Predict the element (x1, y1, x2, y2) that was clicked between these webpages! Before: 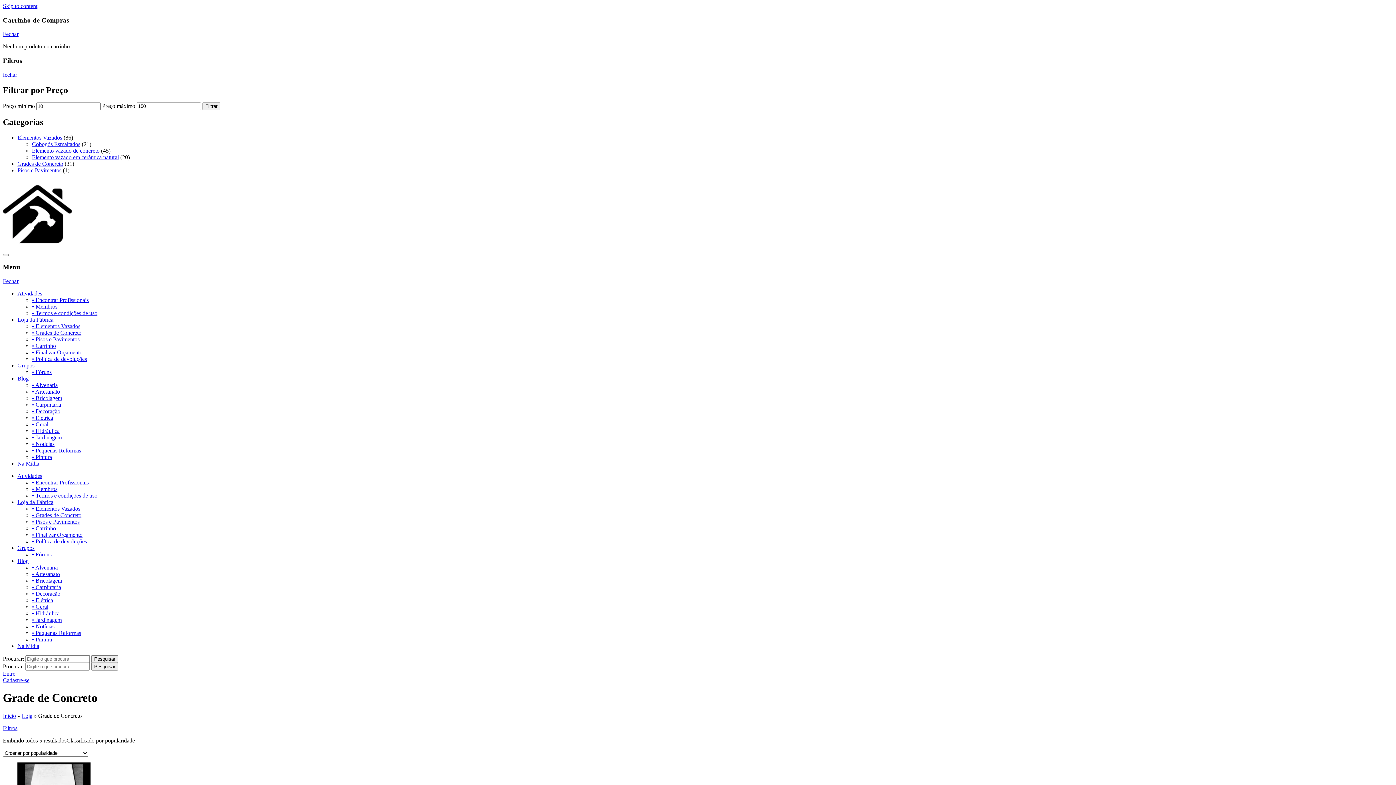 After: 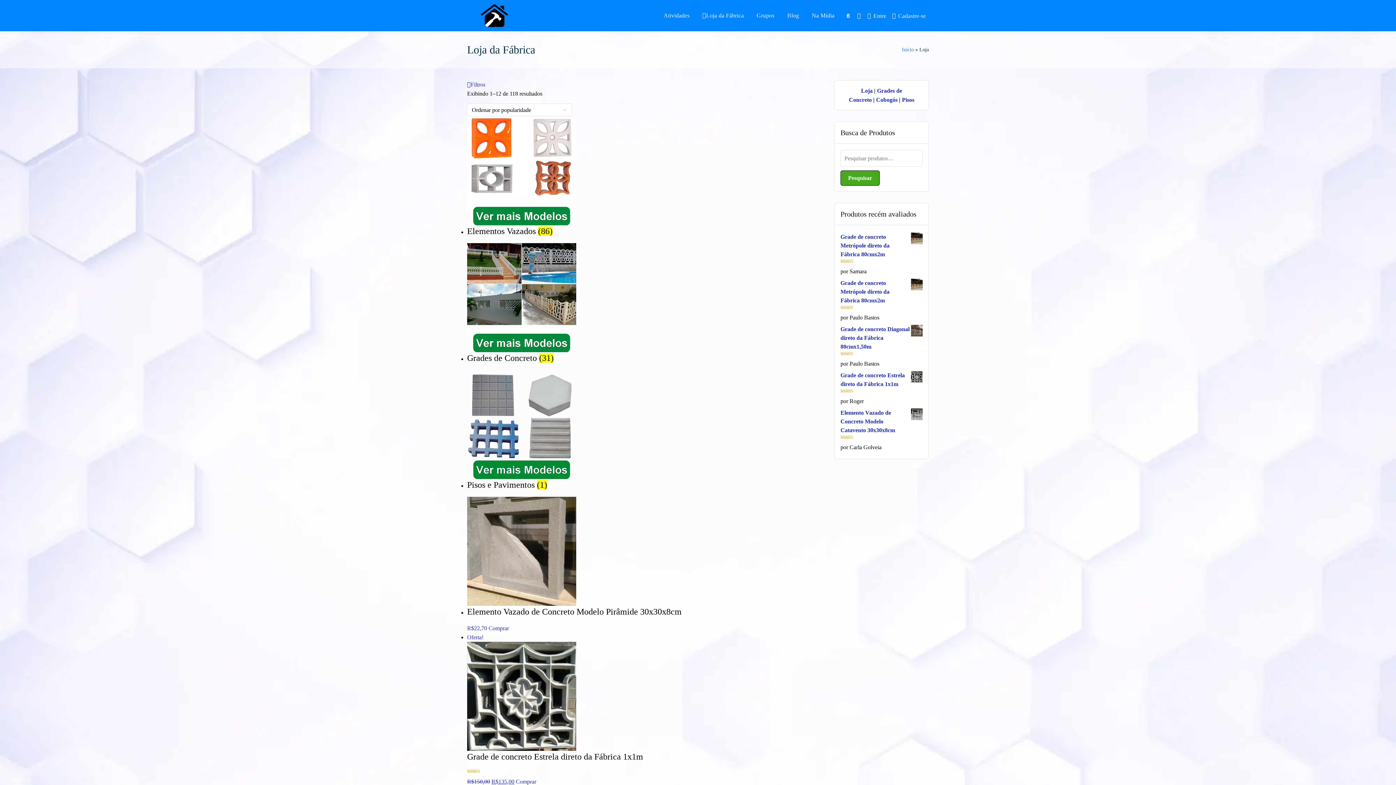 Action: bbox: (17, 499, 53, 505) label: Loja da Fábrica